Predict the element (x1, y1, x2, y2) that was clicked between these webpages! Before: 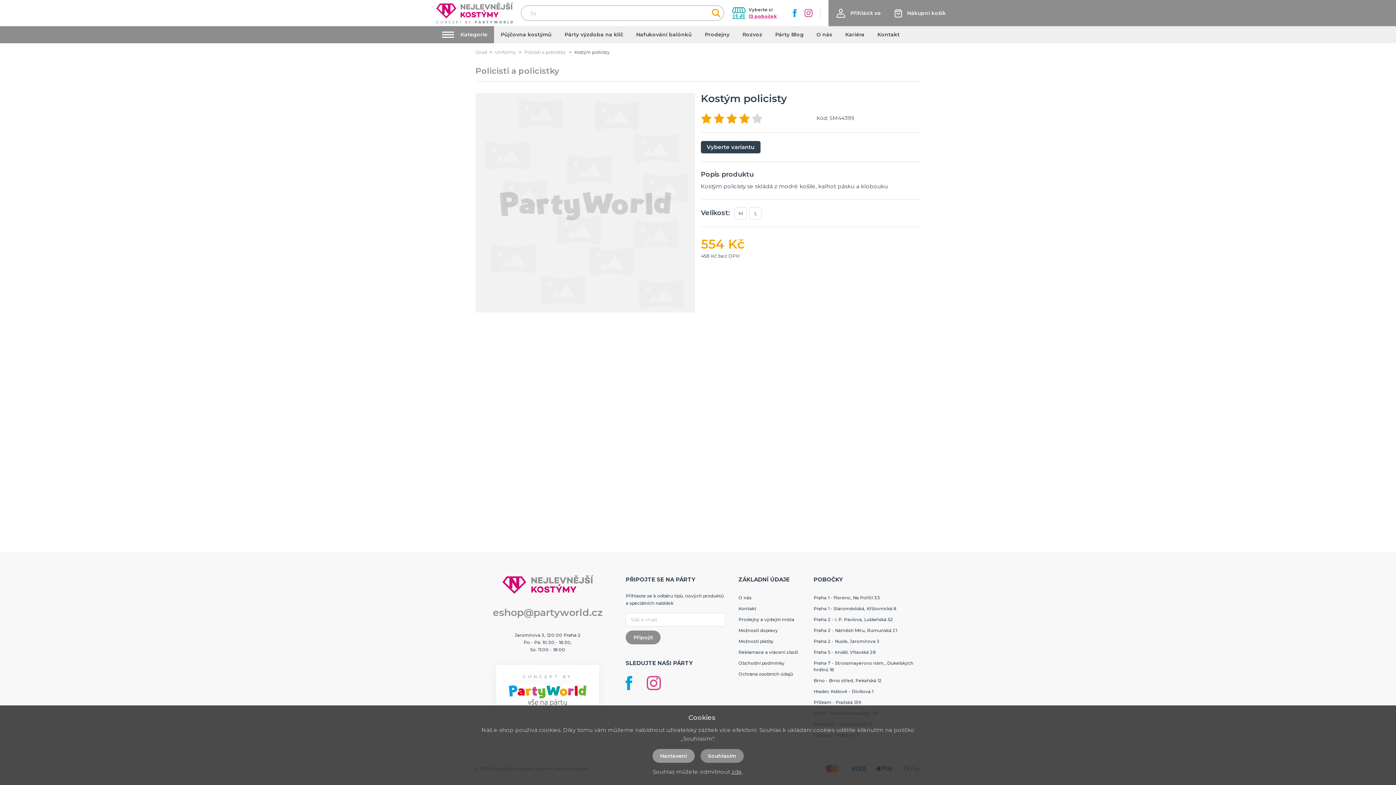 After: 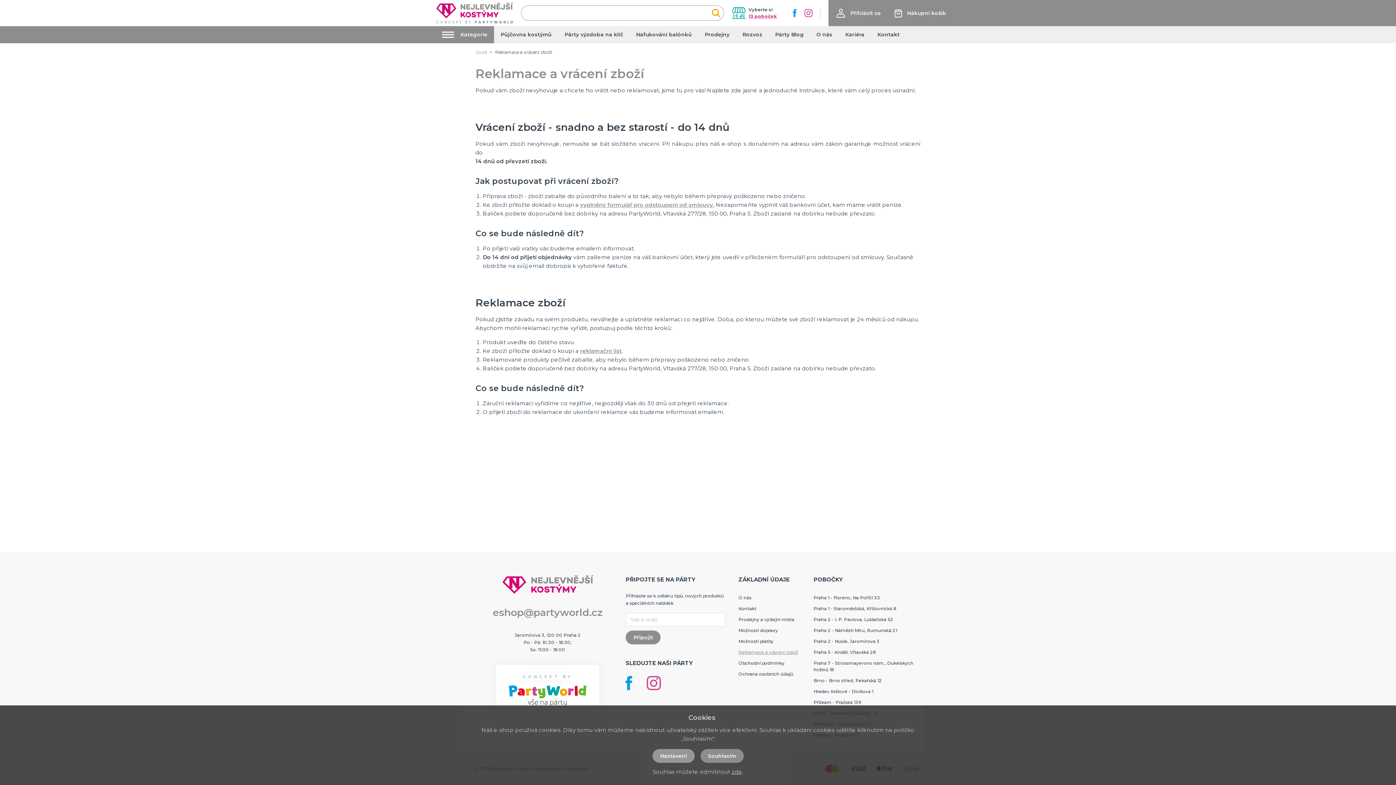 Action: bbox: (738, 649, 798, 655) label: Reklamace a vrácení zboží